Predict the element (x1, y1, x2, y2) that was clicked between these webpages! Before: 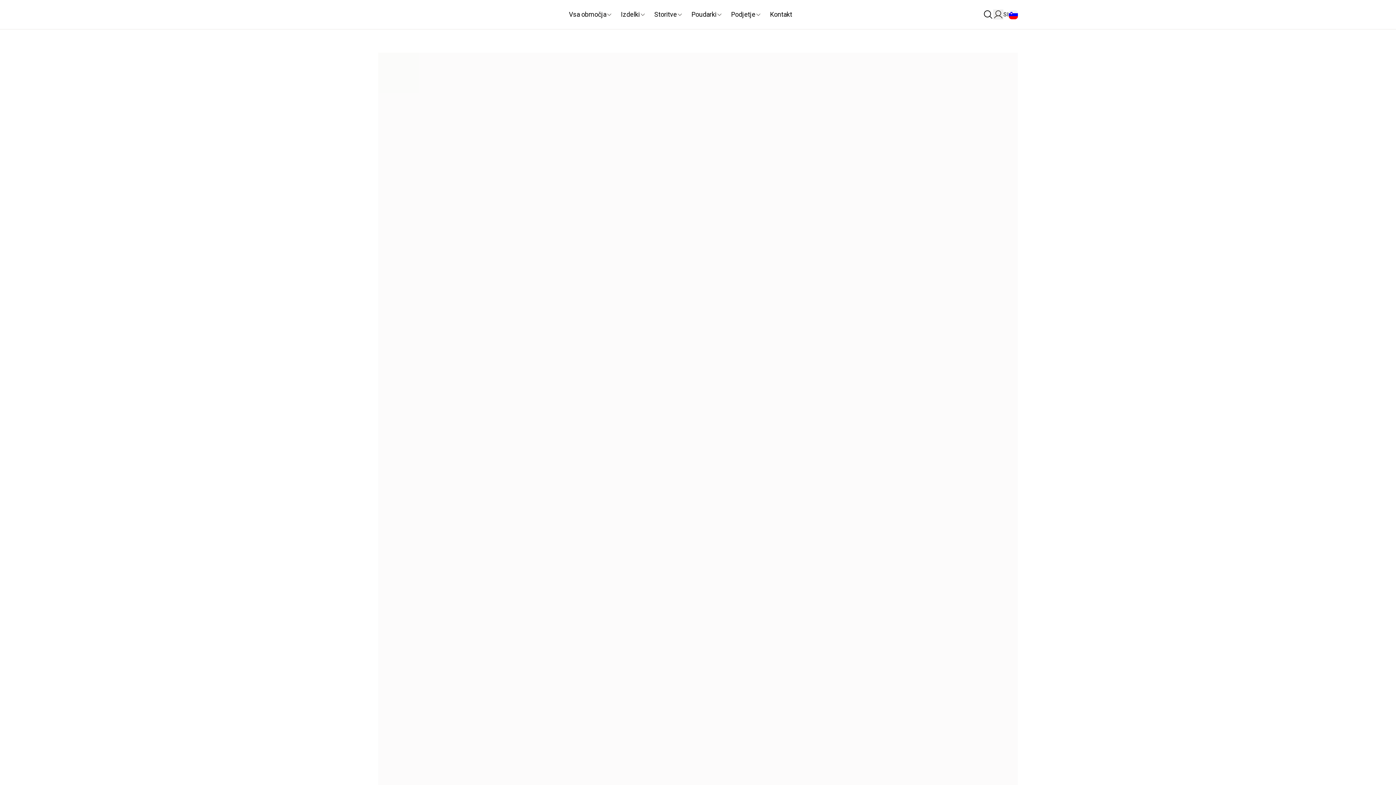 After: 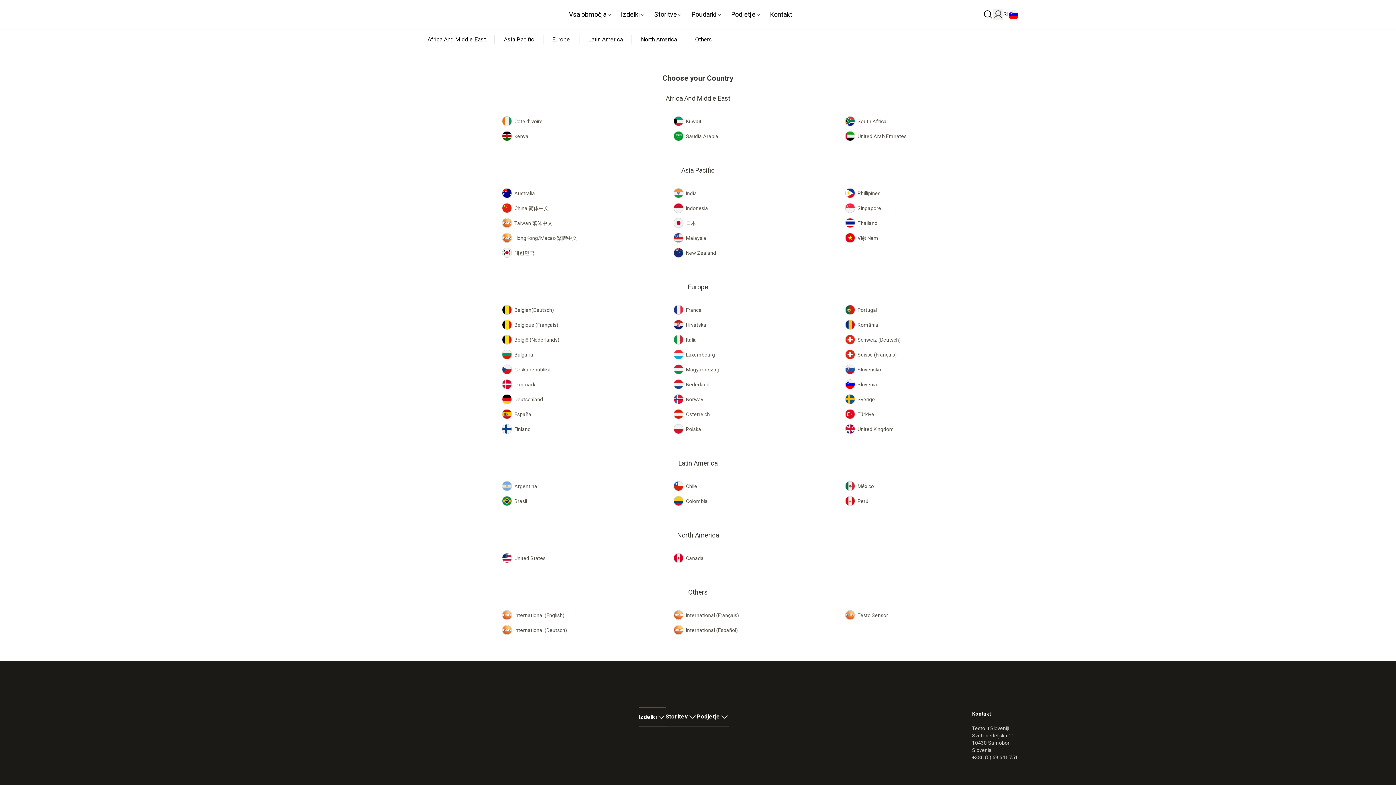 Action: bbox: (1003, 10, 1018, 19) label: SI